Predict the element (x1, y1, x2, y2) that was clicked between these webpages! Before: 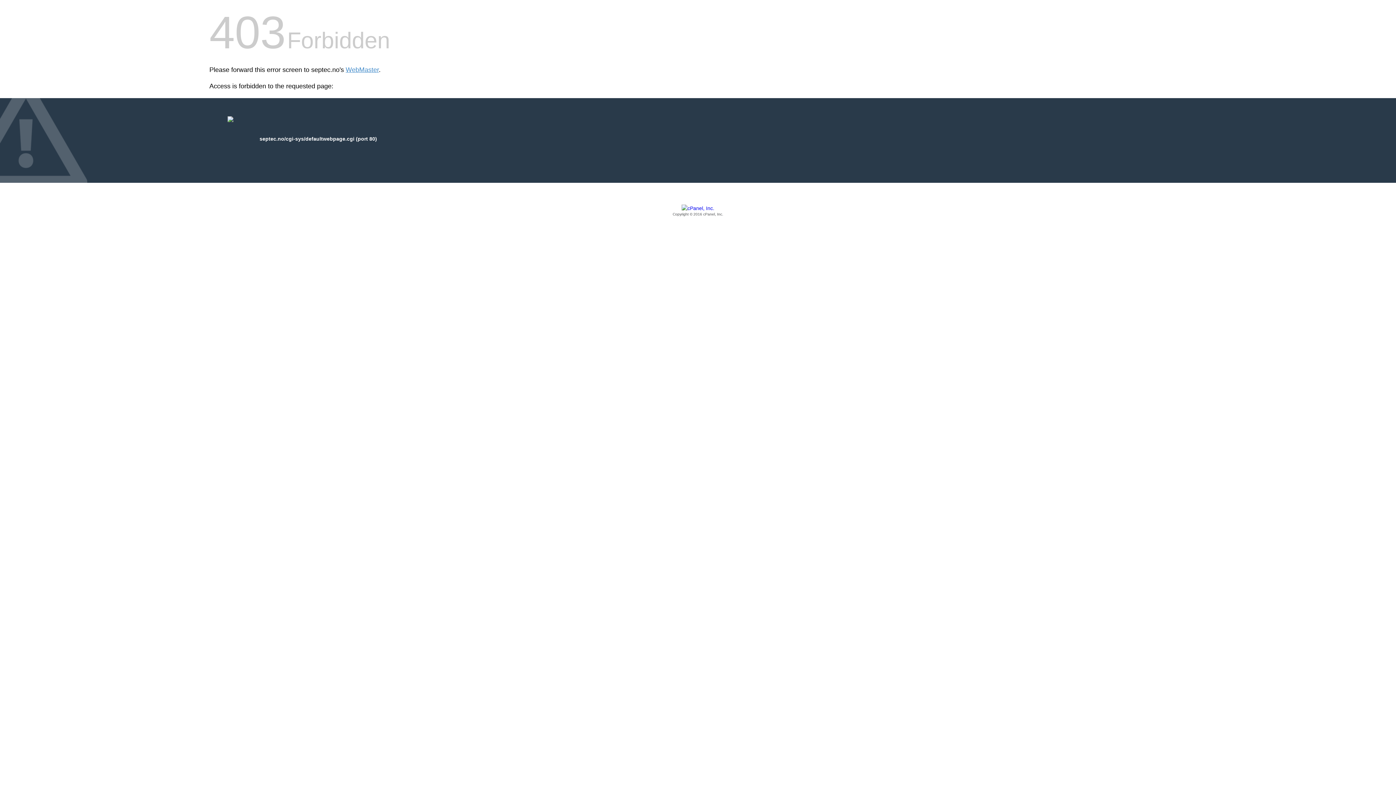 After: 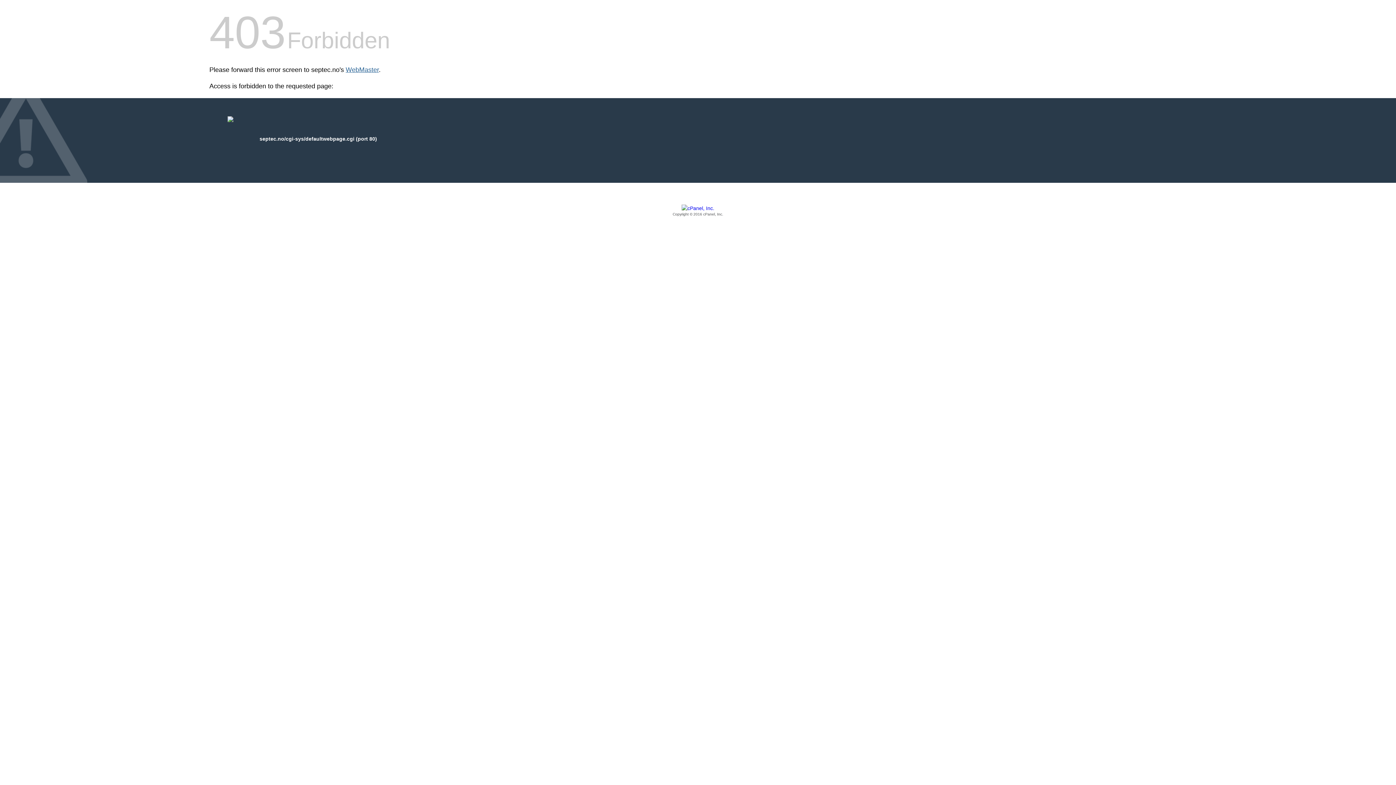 Action: label: WebMaster bbox: (345, 66, 378, 73)